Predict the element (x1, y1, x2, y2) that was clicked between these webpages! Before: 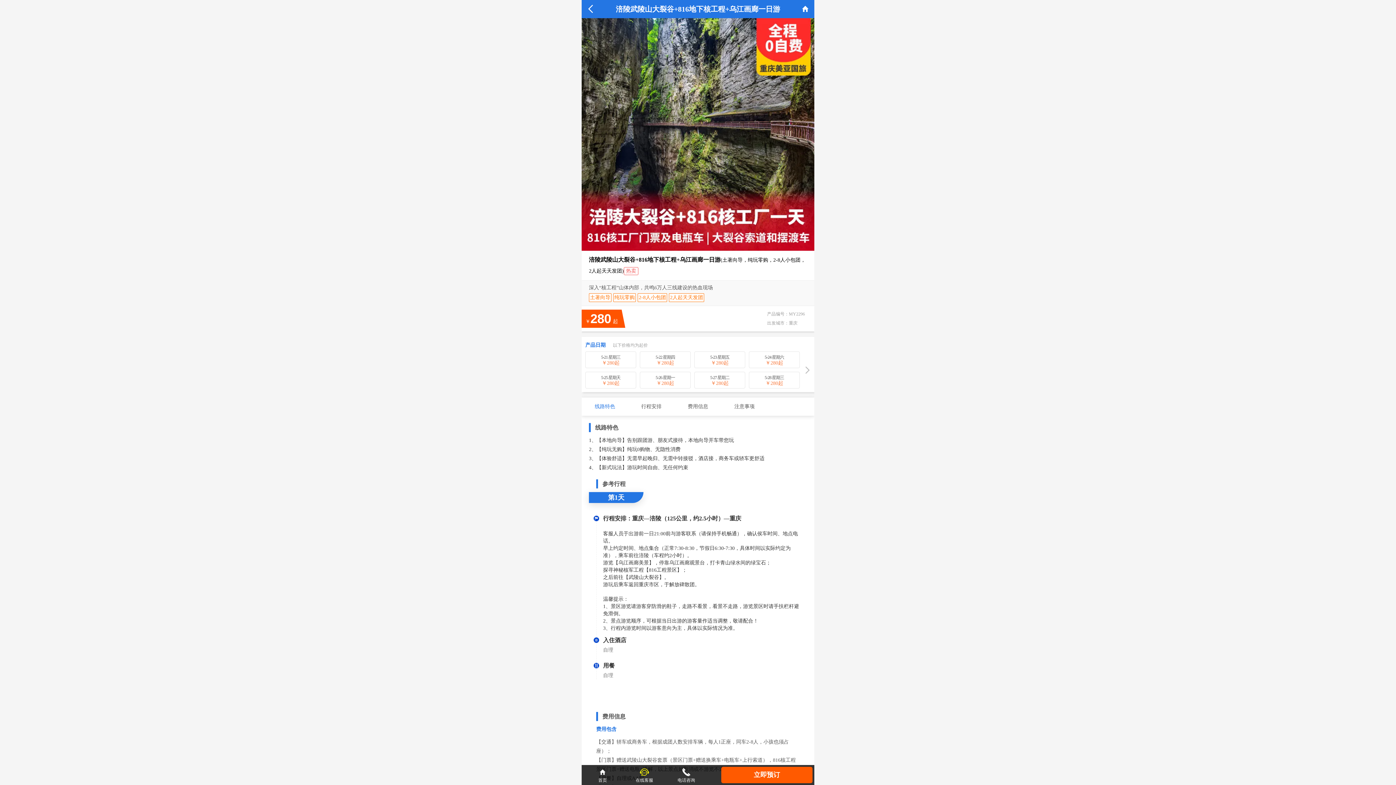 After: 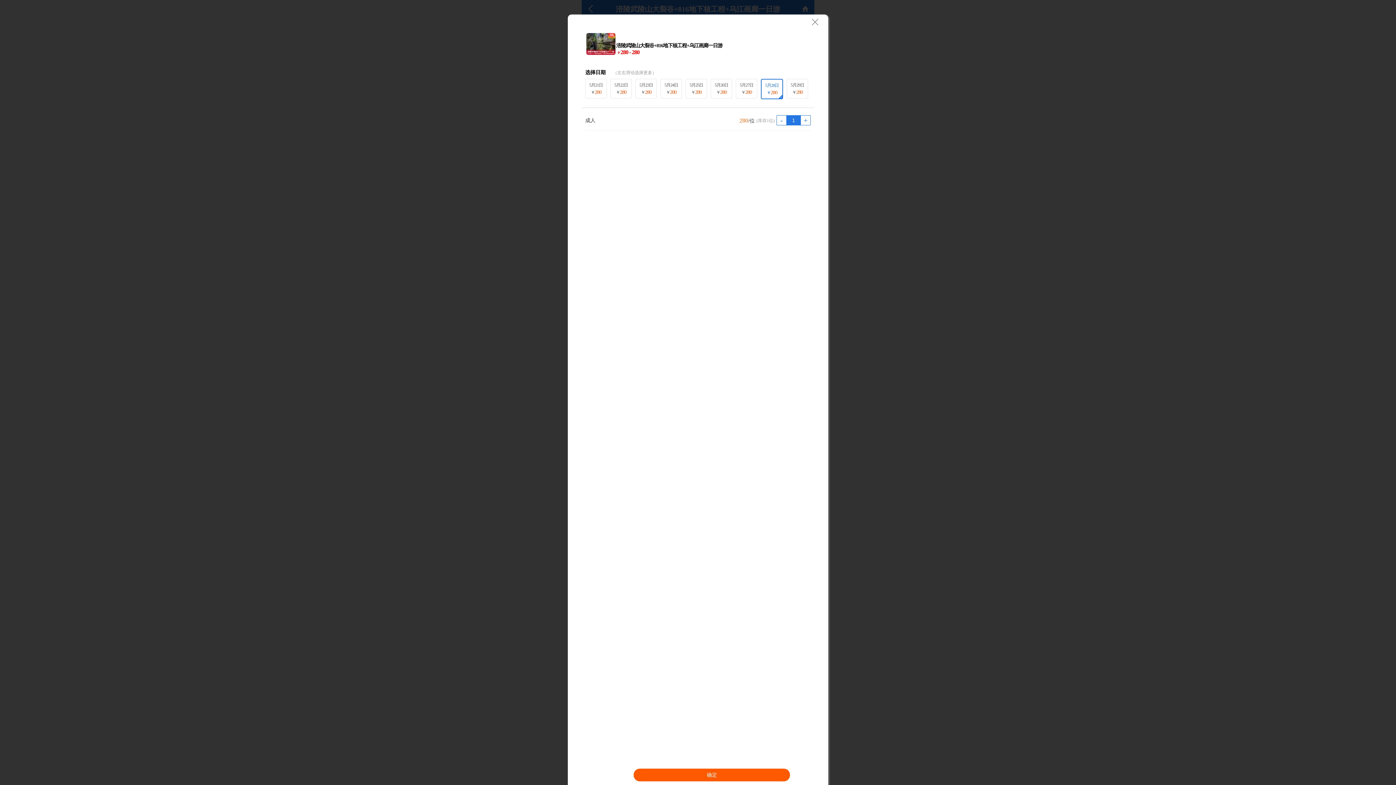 Action: bbox: (749, 372, 803, 388) label: 5-28 星期三
￥280起